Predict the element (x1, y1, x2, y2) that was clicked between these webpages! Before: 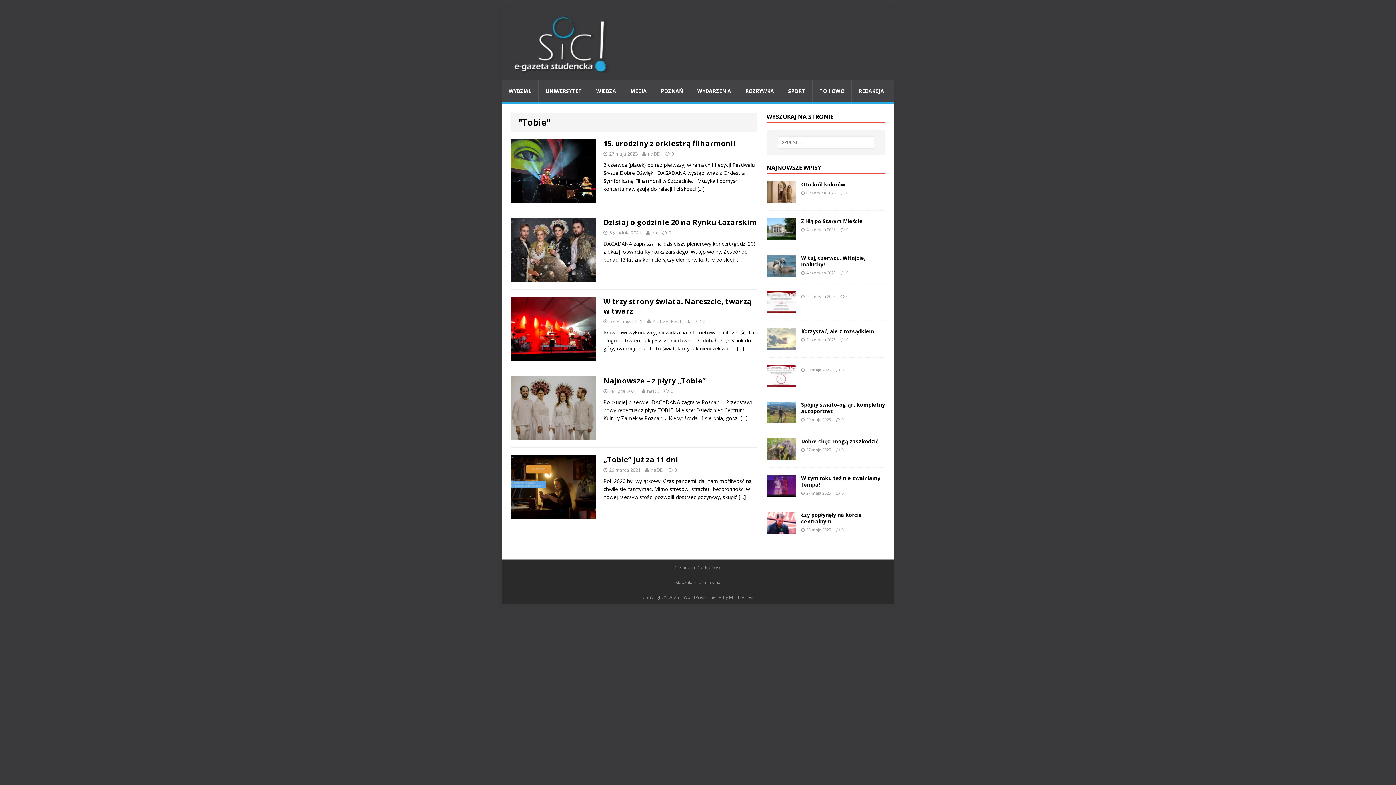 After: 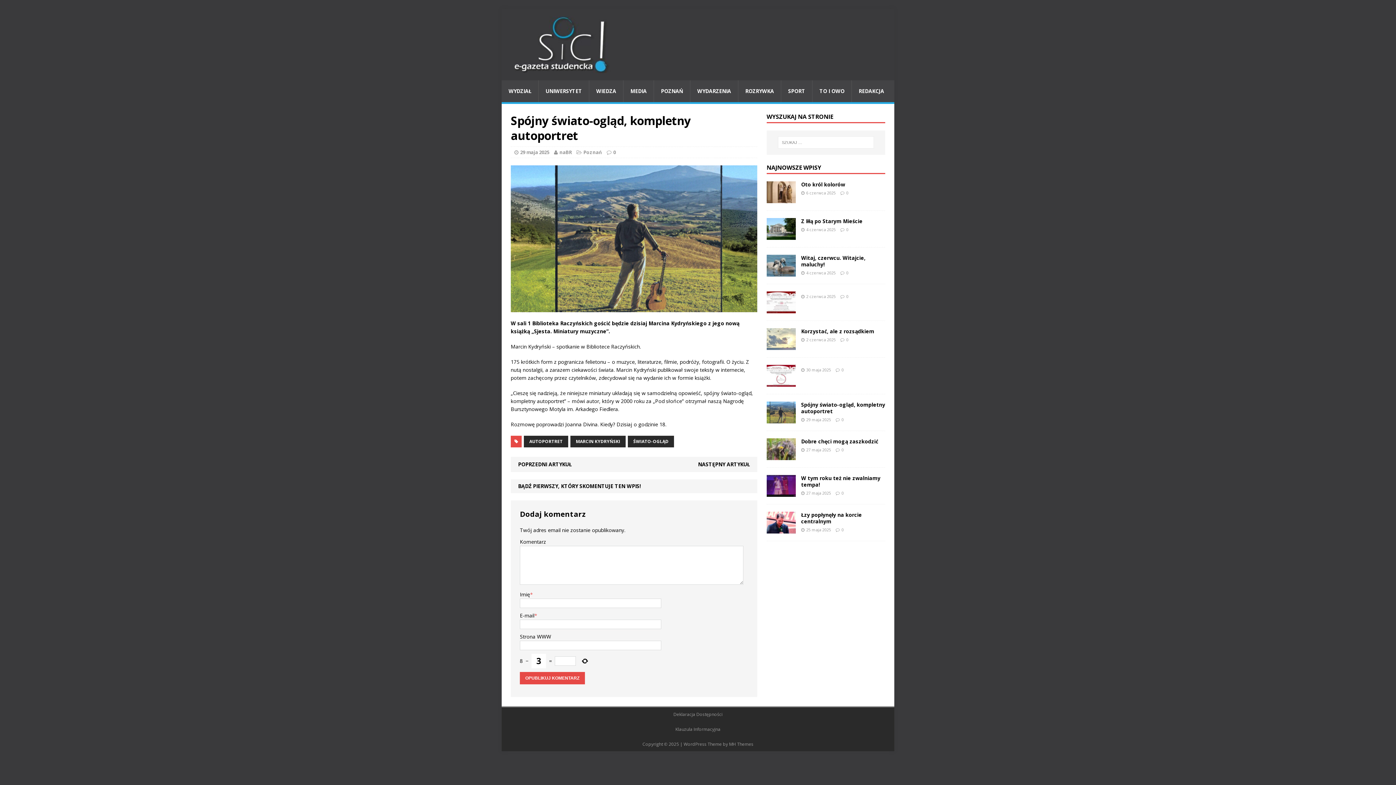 Action: bbox: (766, 415, 795, 422)